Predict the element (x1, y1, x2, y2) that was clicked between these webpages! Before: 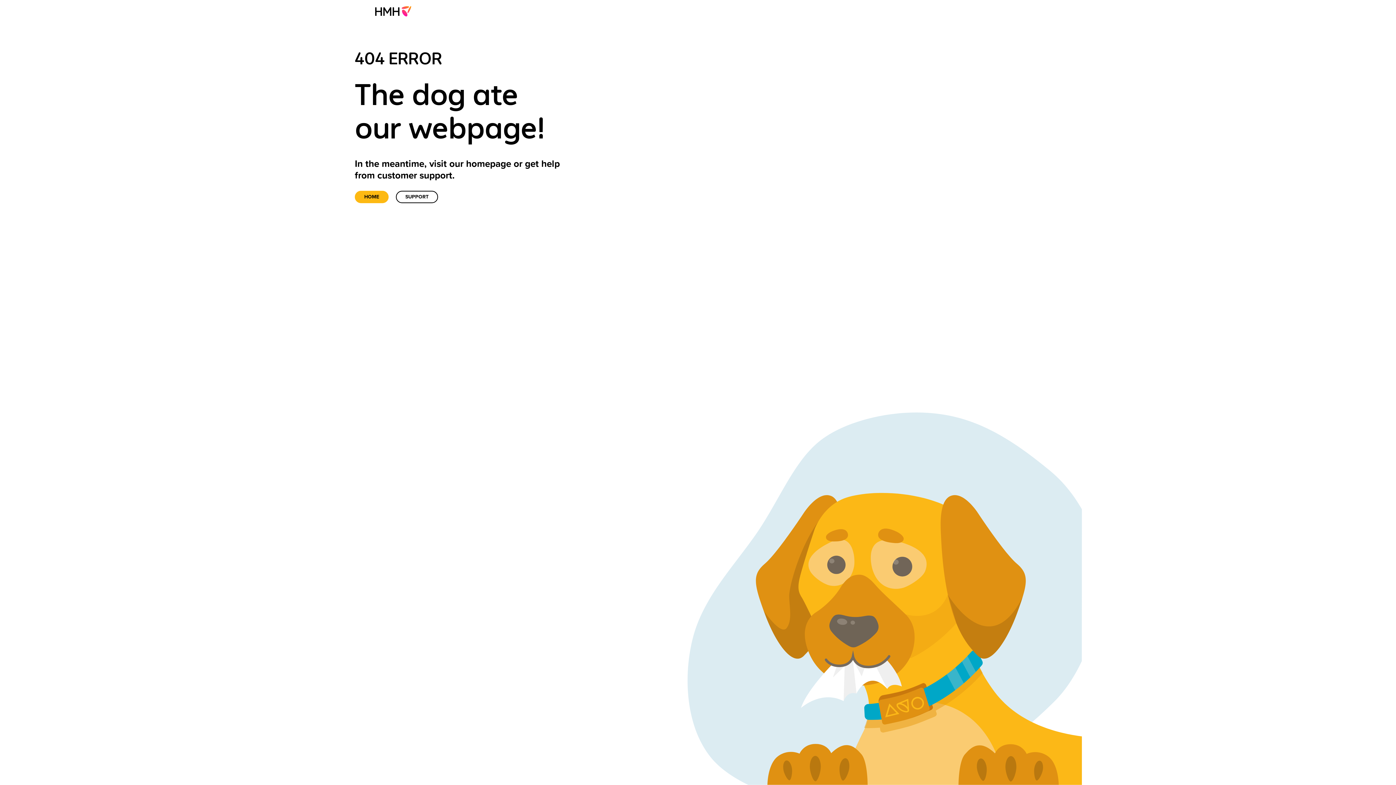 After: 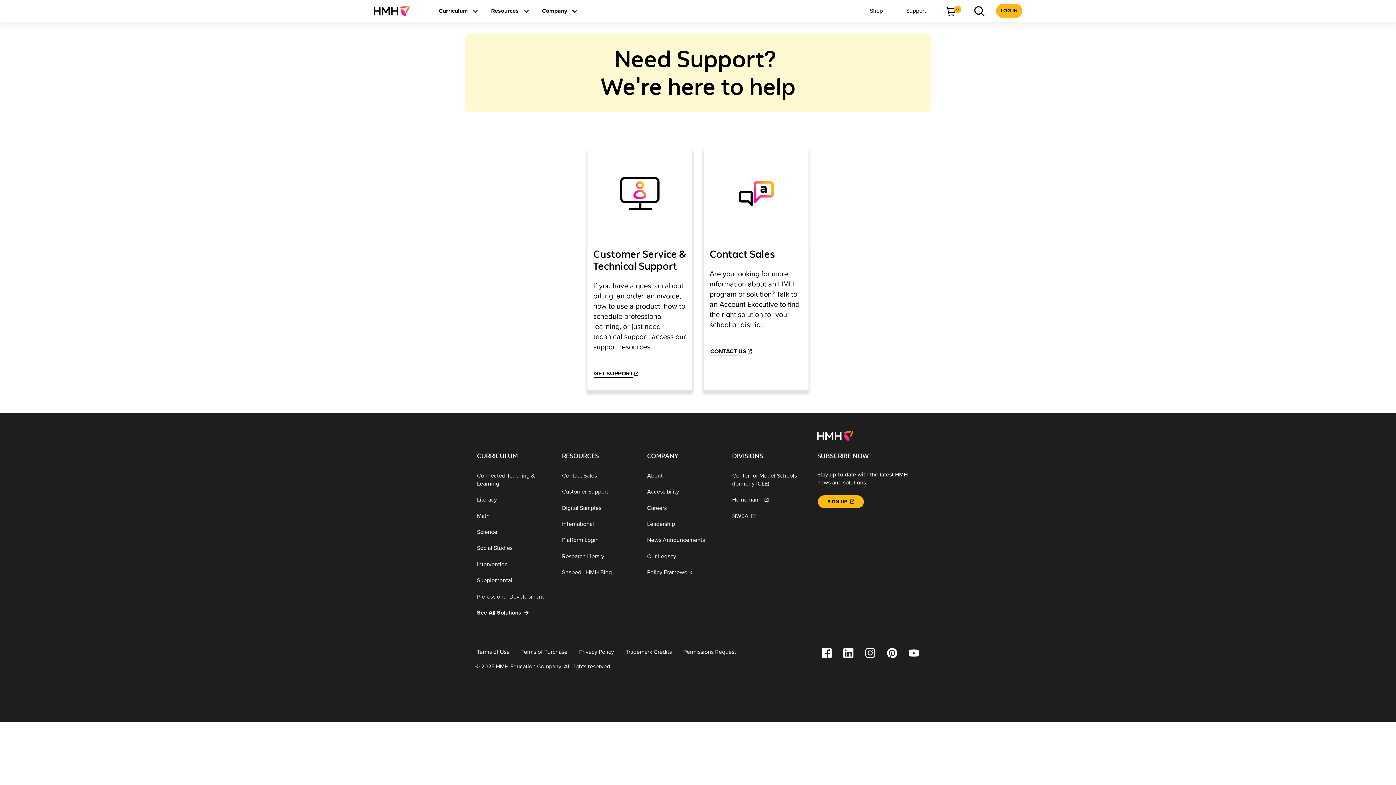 Action: bbox: (396, 190, 438, 203) label: Support